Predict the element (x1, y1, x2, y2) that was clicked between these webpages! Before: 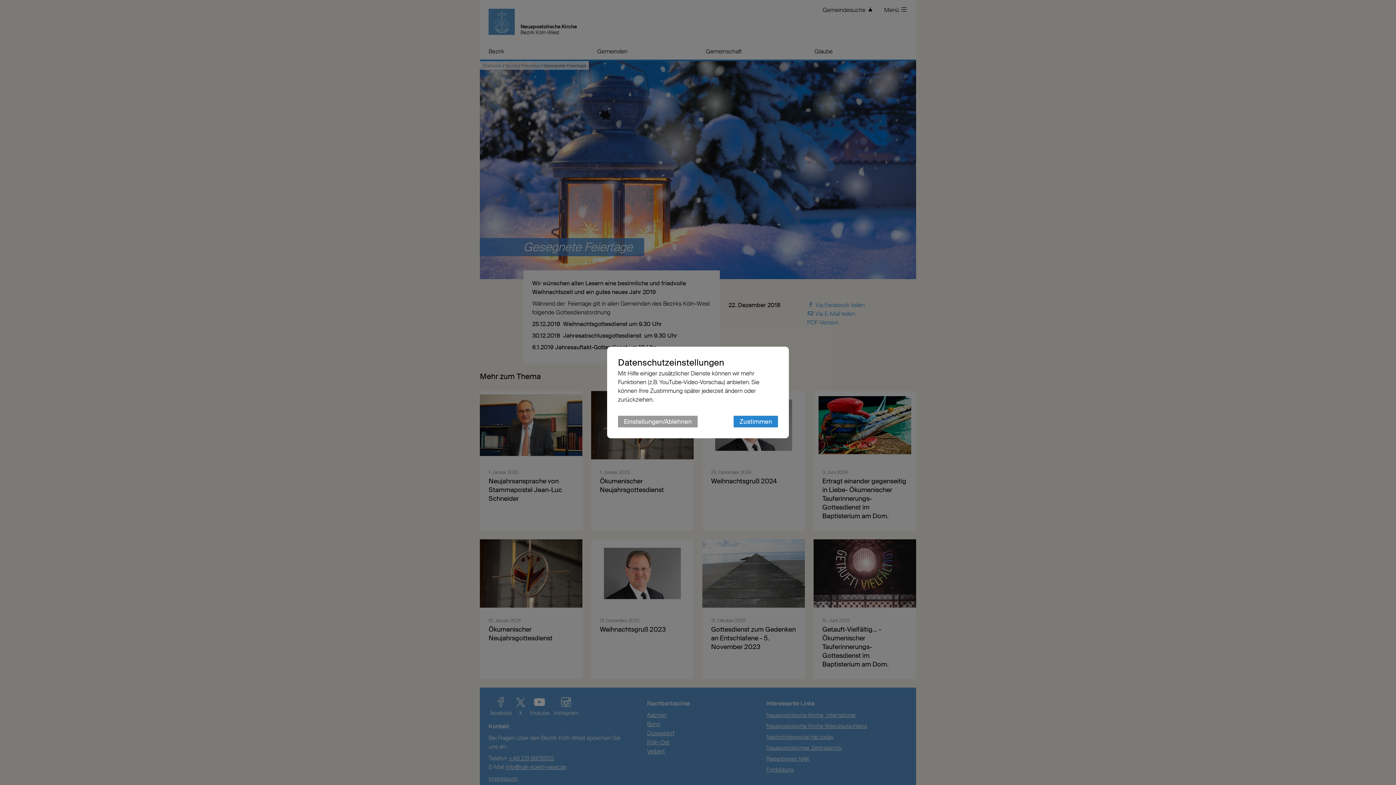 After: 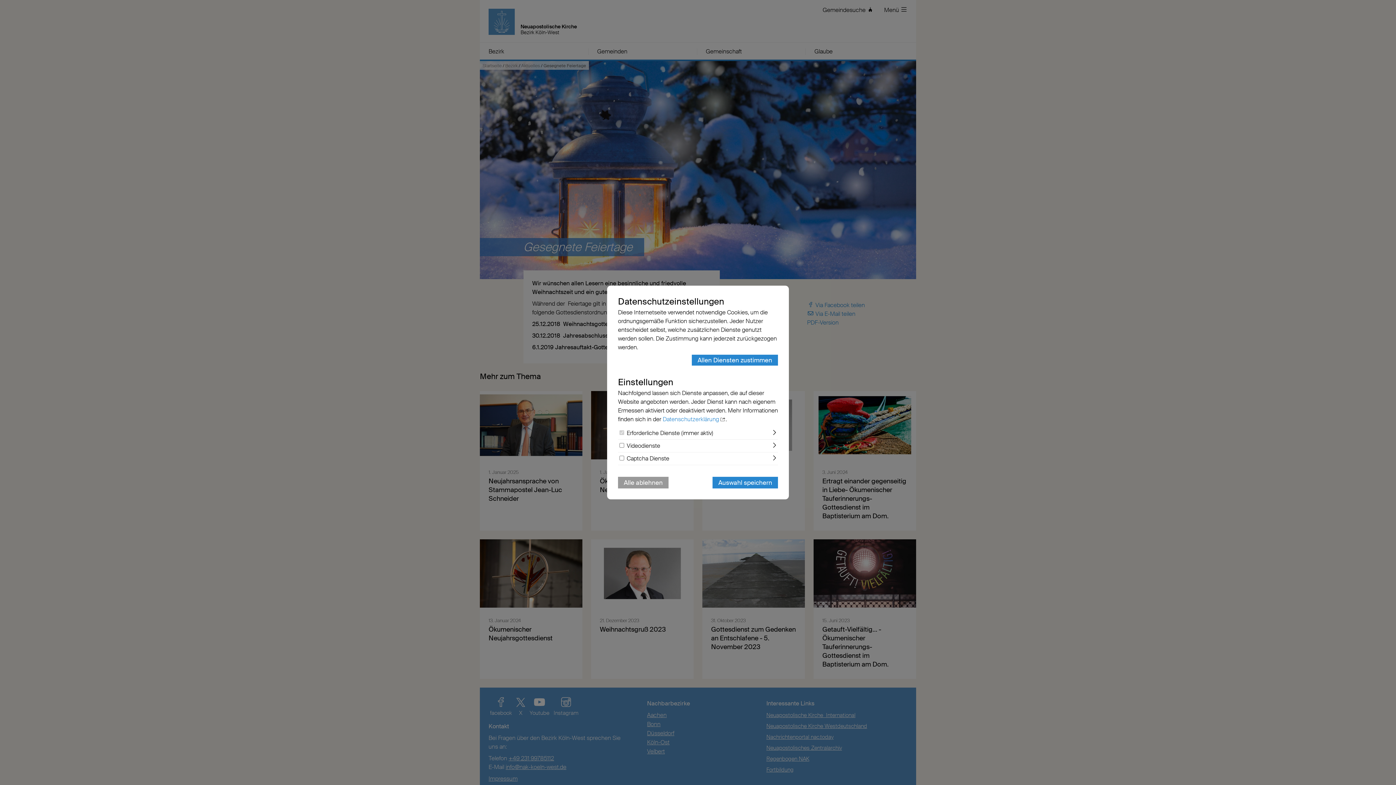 Action: label: Einstellungen/Ablehnen bbox: (618, 416, 697, 427)